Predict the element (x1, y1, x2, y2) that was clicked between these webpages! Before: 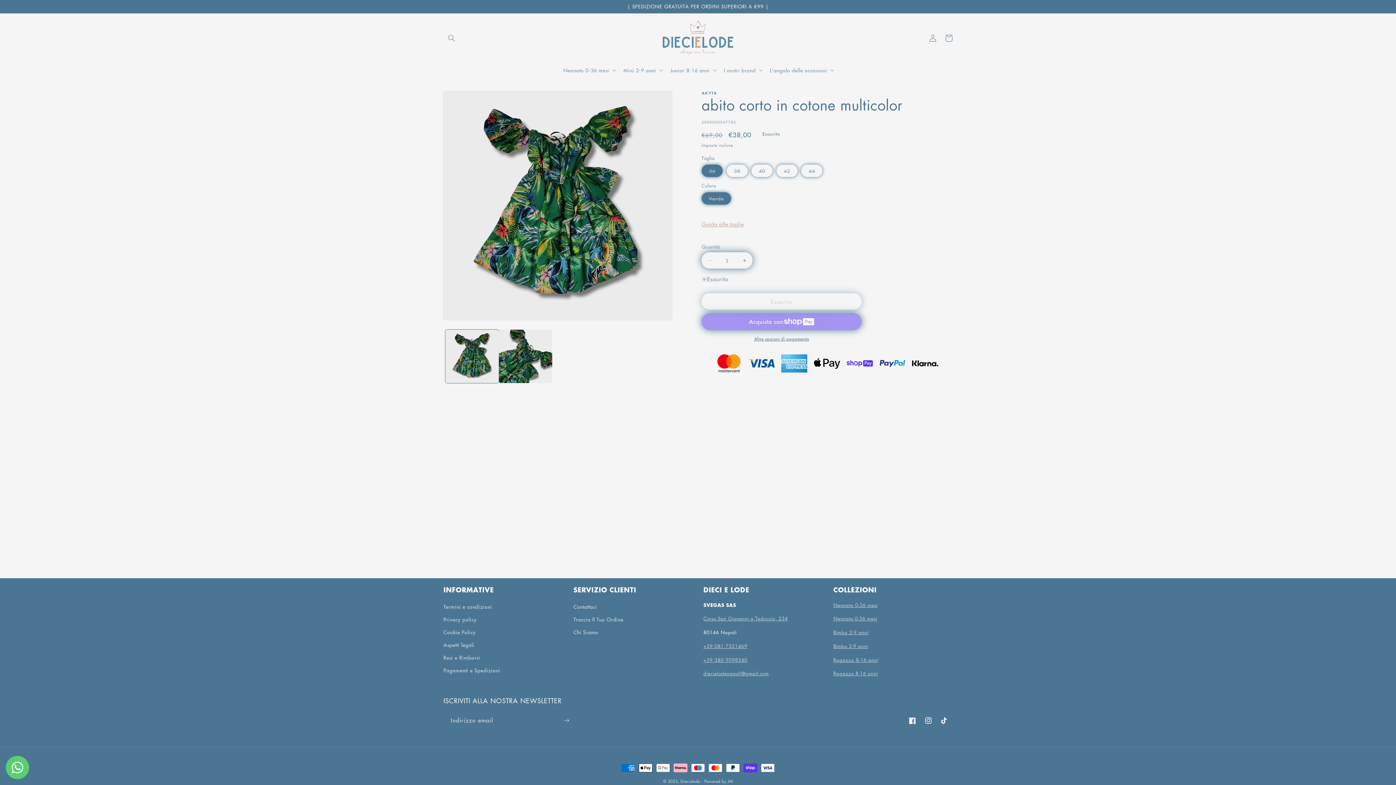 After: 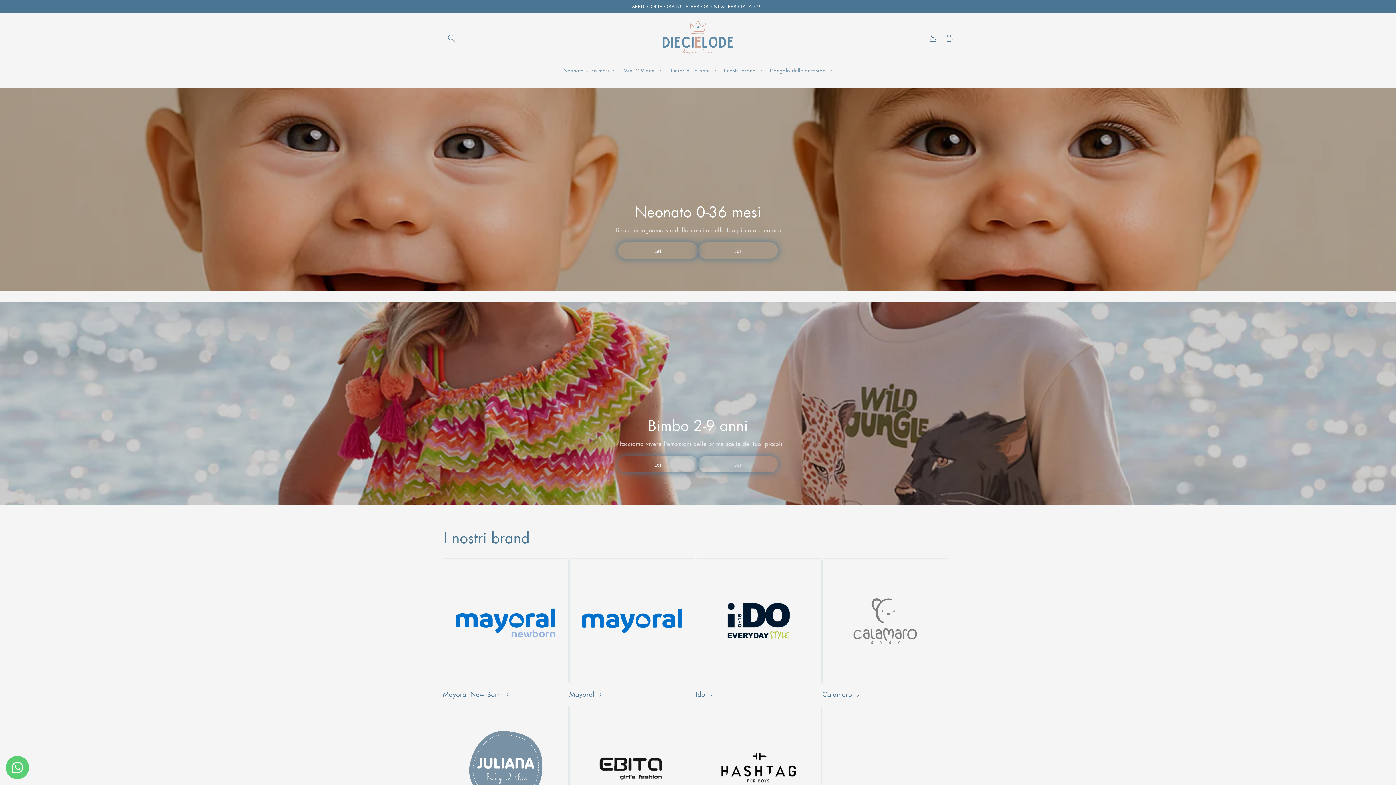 Action: bbox: (680, 778, 700, 784) label: Diecielode